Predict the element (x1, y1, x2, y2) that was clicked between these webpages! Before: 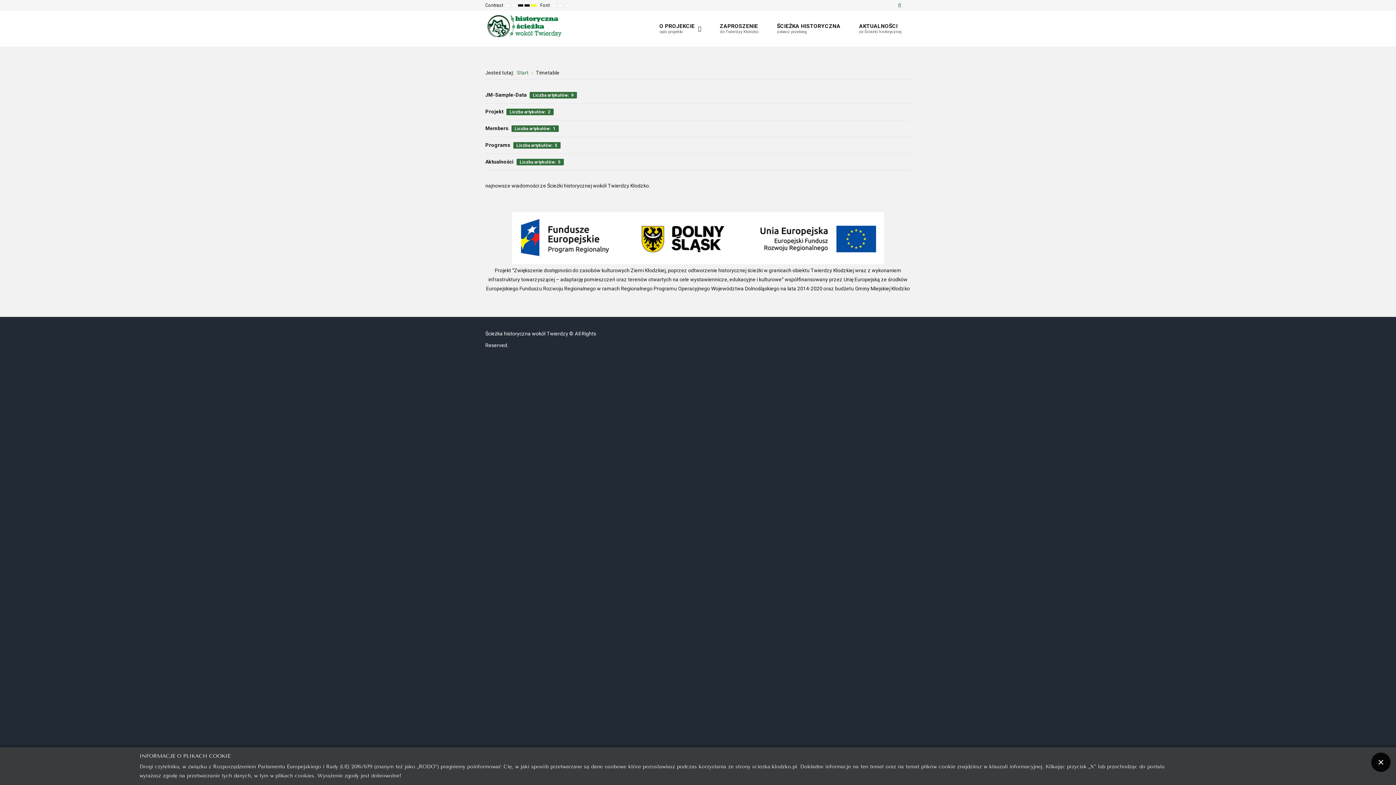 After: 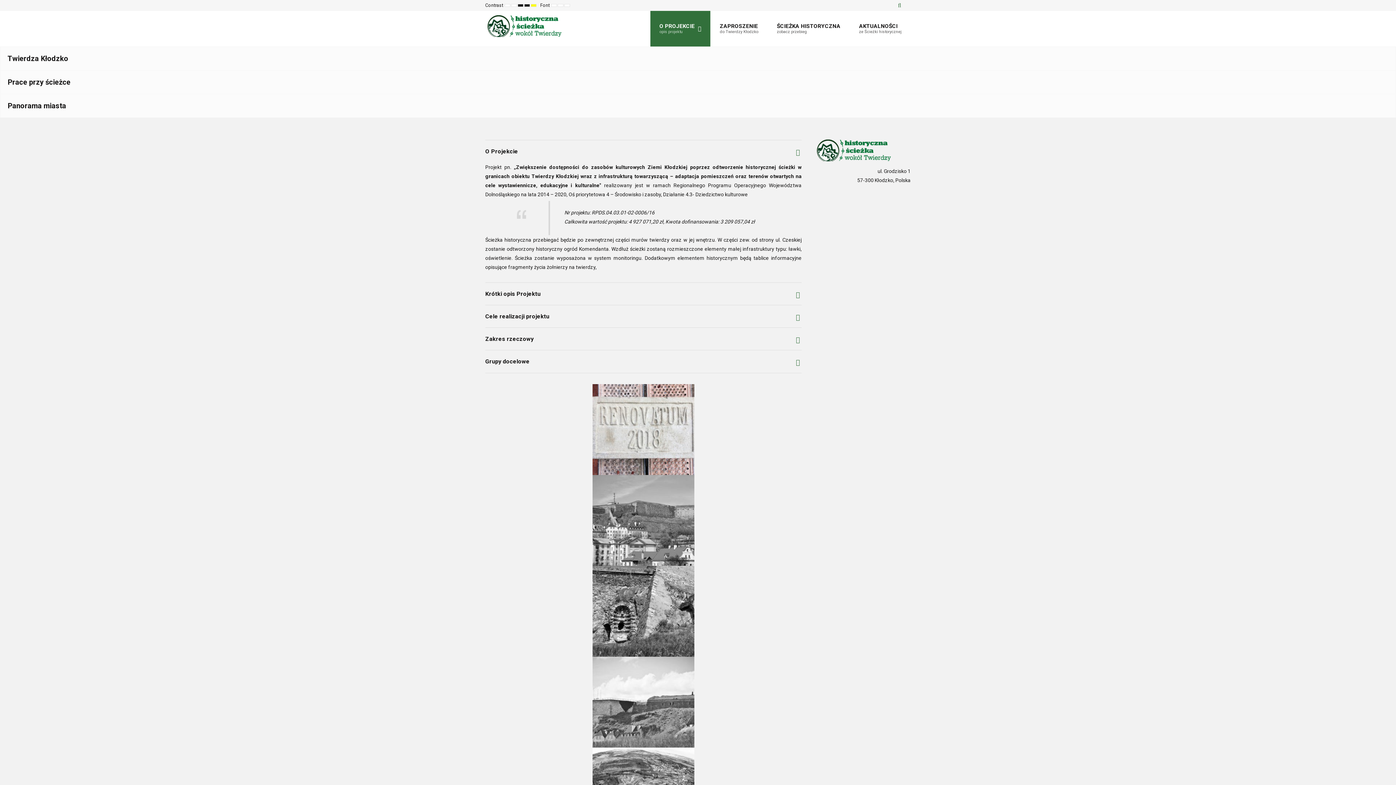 Action: bbox: (485, 15, 581, 37)